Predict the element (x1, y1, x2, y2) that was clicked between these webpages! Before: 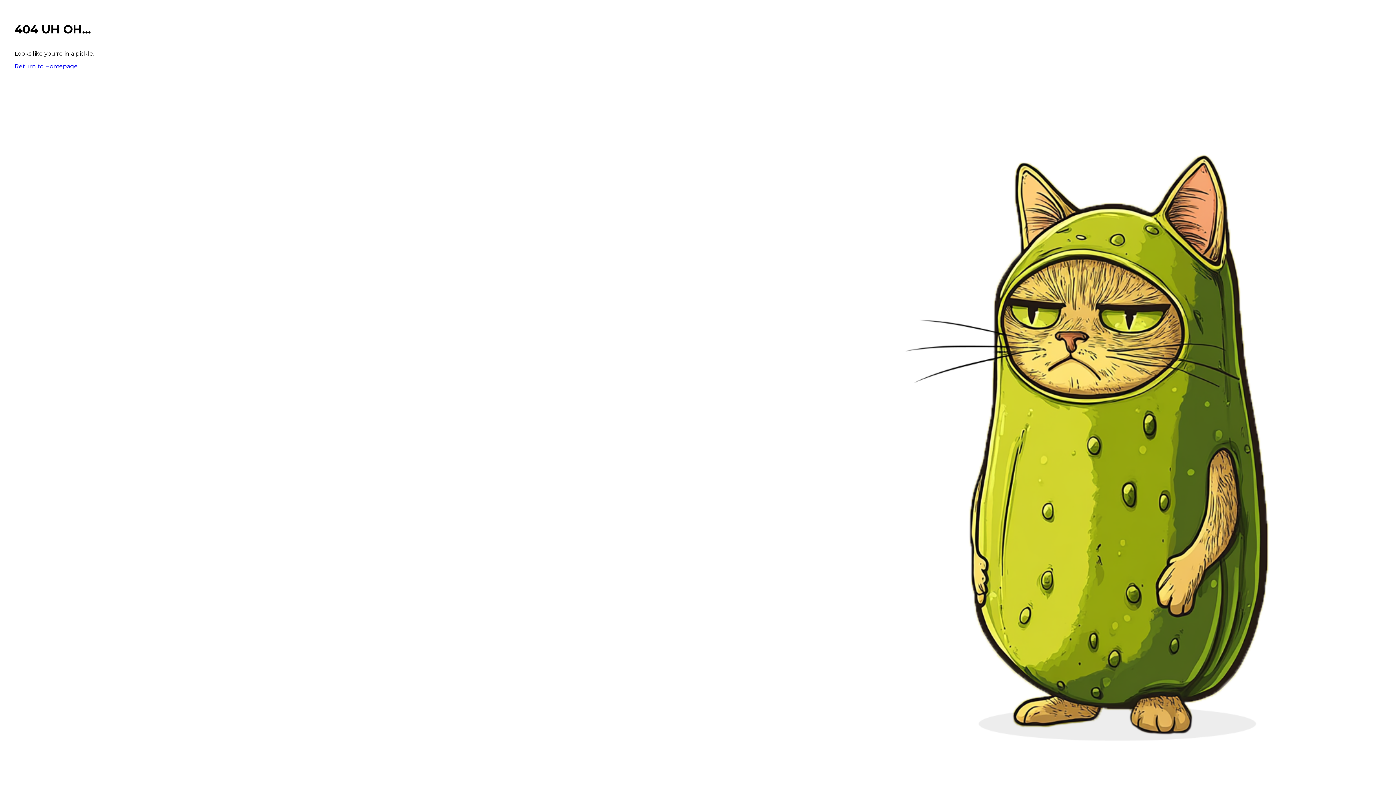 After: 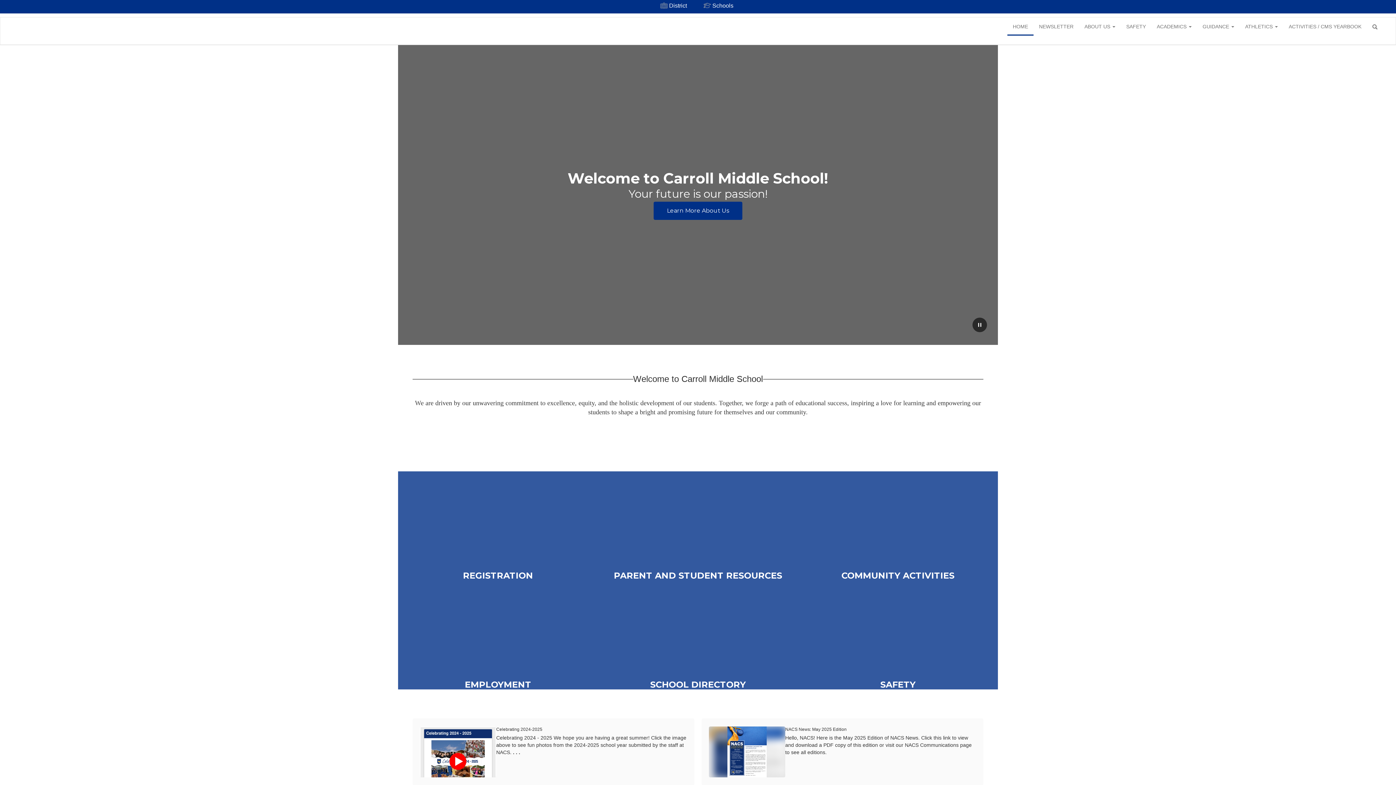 Action: label: Return to Homepage bbox: (14, 62, 77, 69)